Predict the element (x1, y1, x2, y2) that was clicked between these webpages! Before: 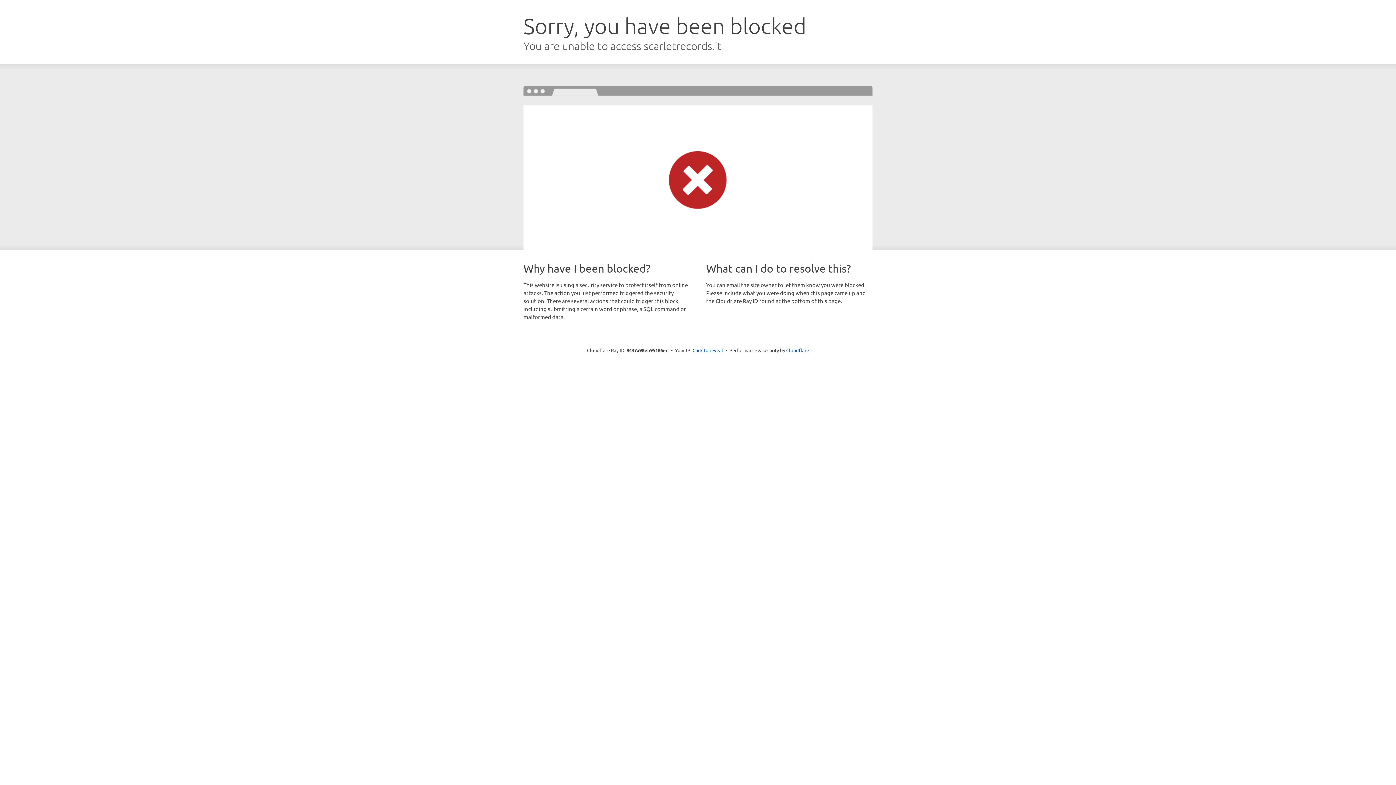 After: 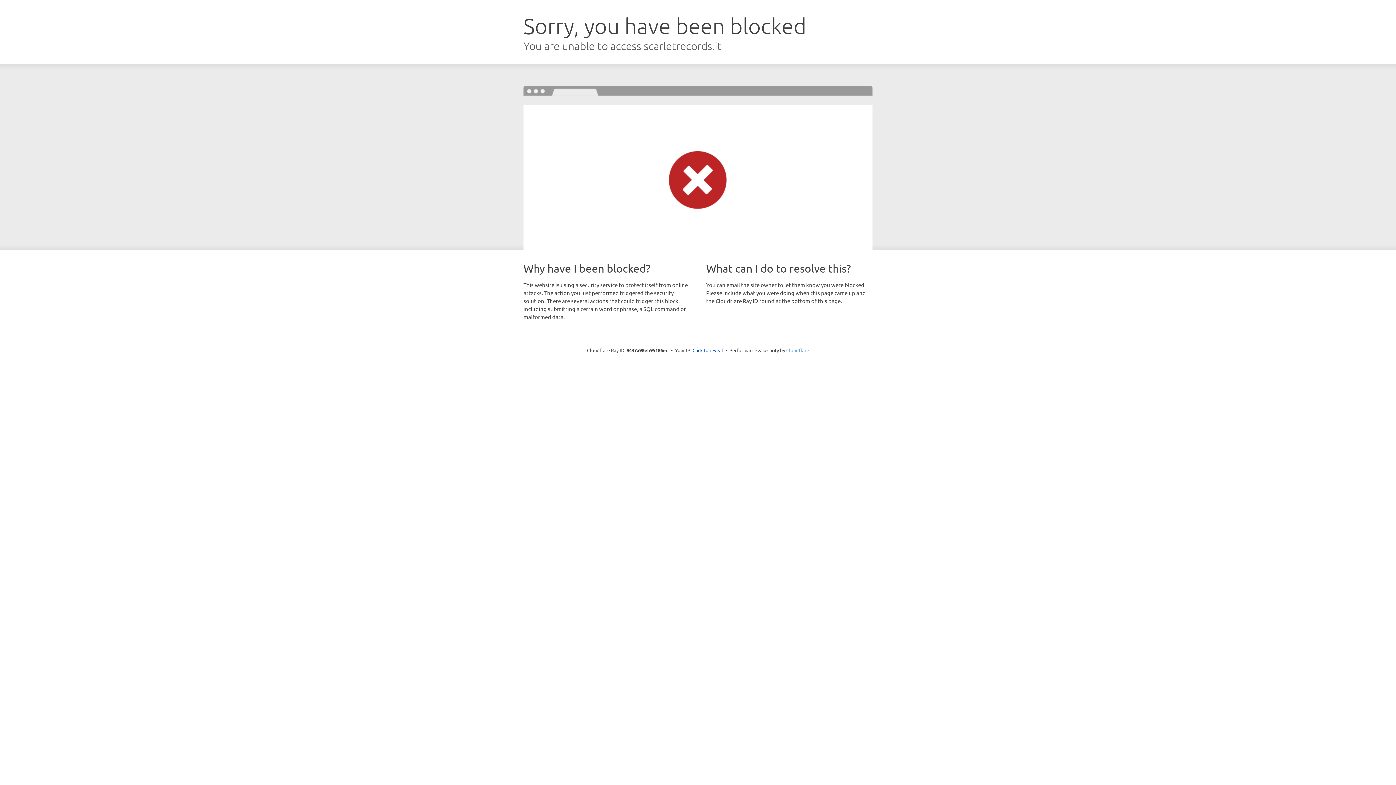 Action: label: Cloudflare bbox: (786, 347, 809, 353)